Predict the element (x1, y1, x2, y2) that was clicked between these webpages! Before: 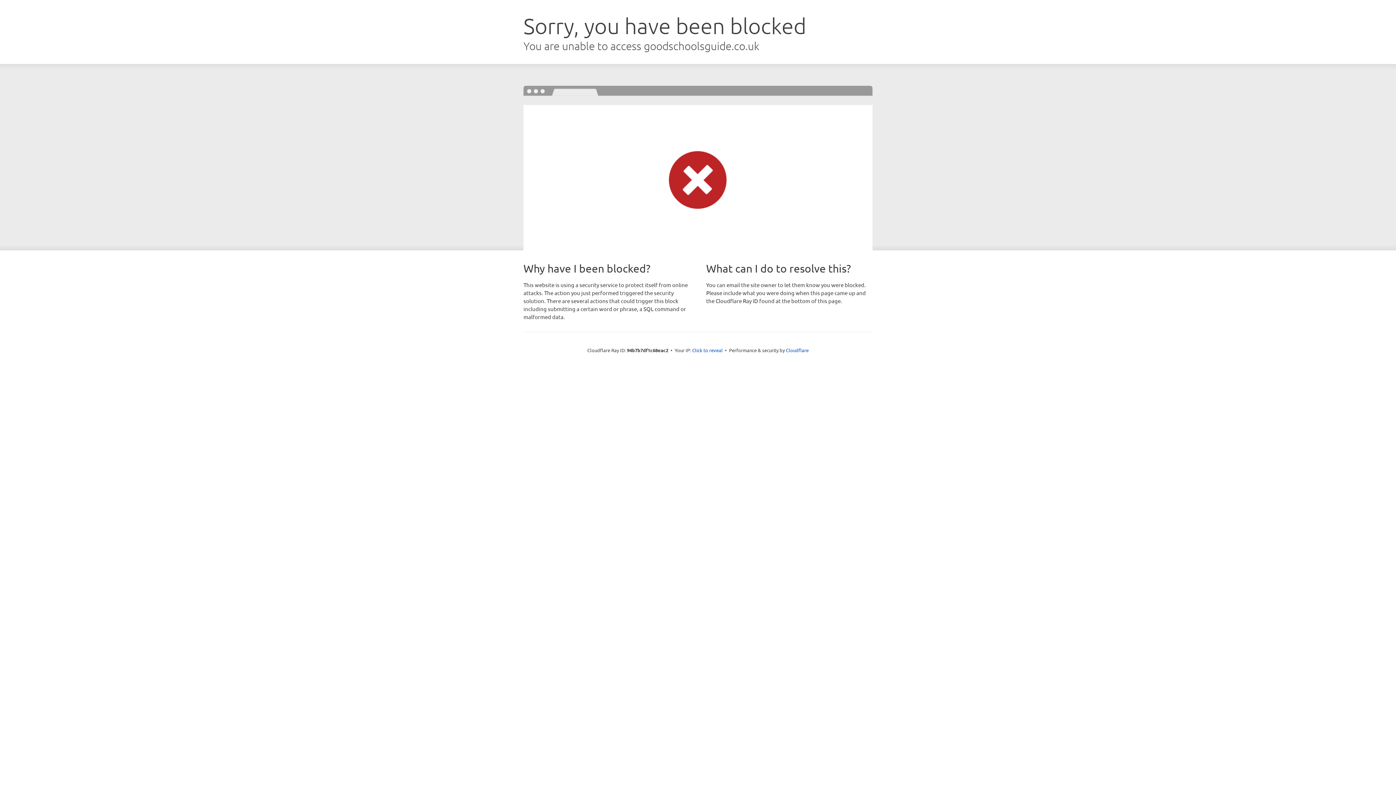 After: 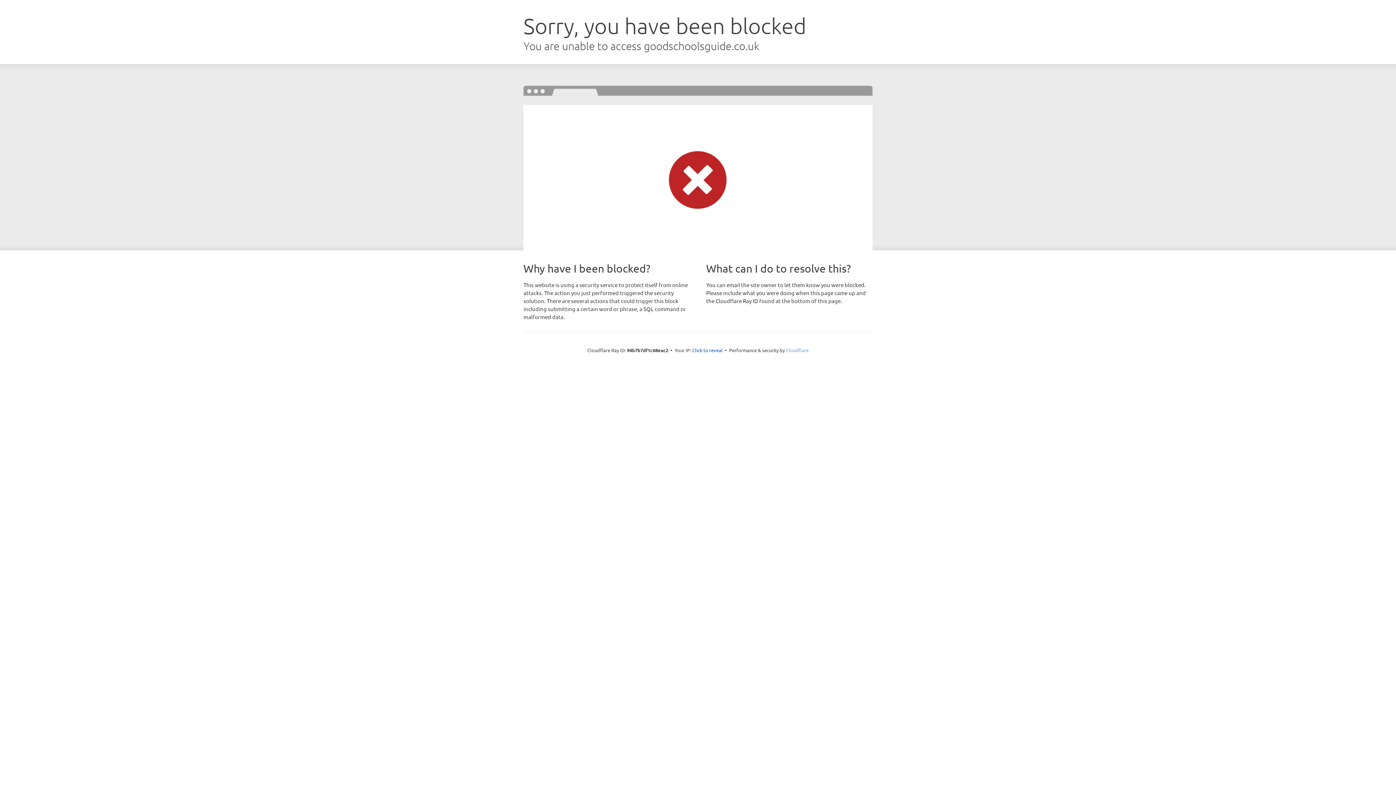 Action: bbox: (786, 347, 808, 353) label: Cloudflare